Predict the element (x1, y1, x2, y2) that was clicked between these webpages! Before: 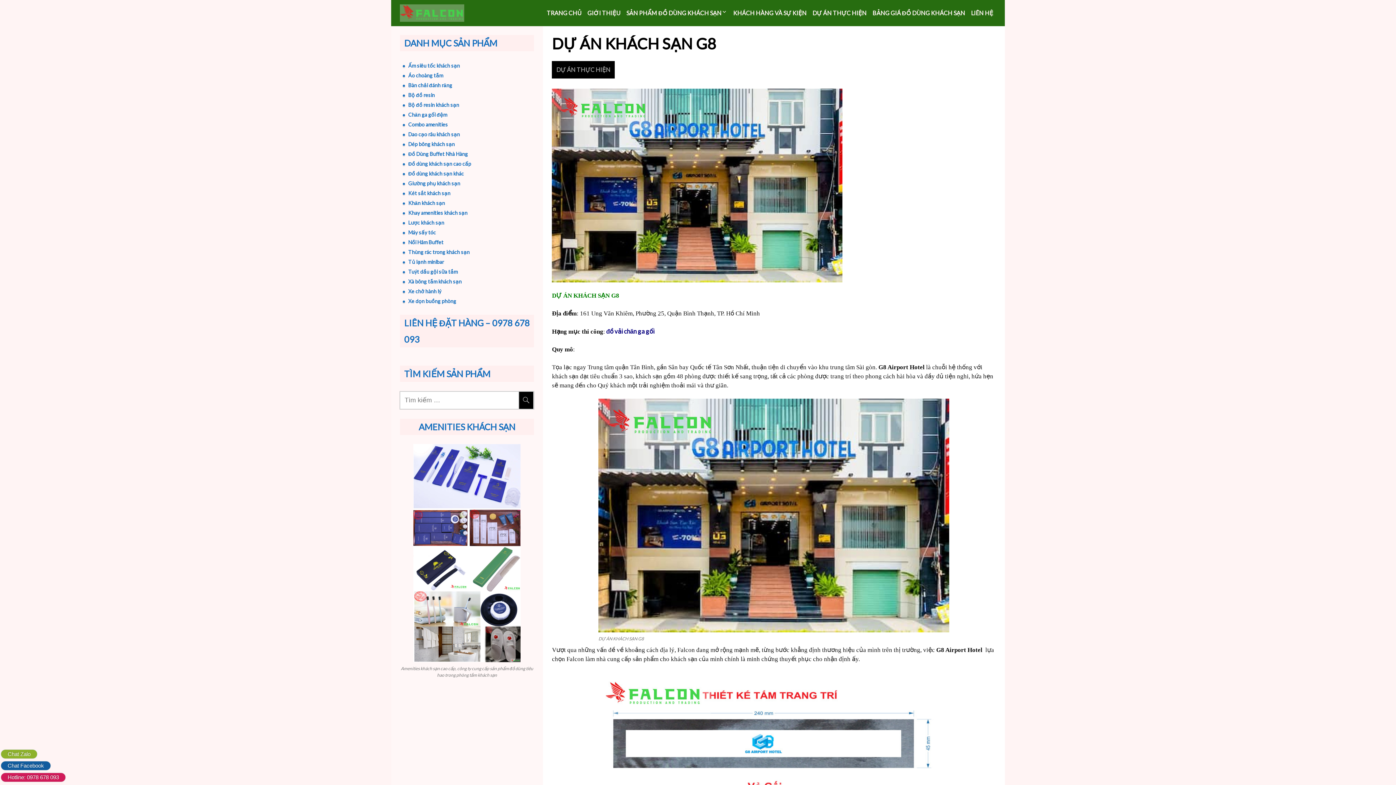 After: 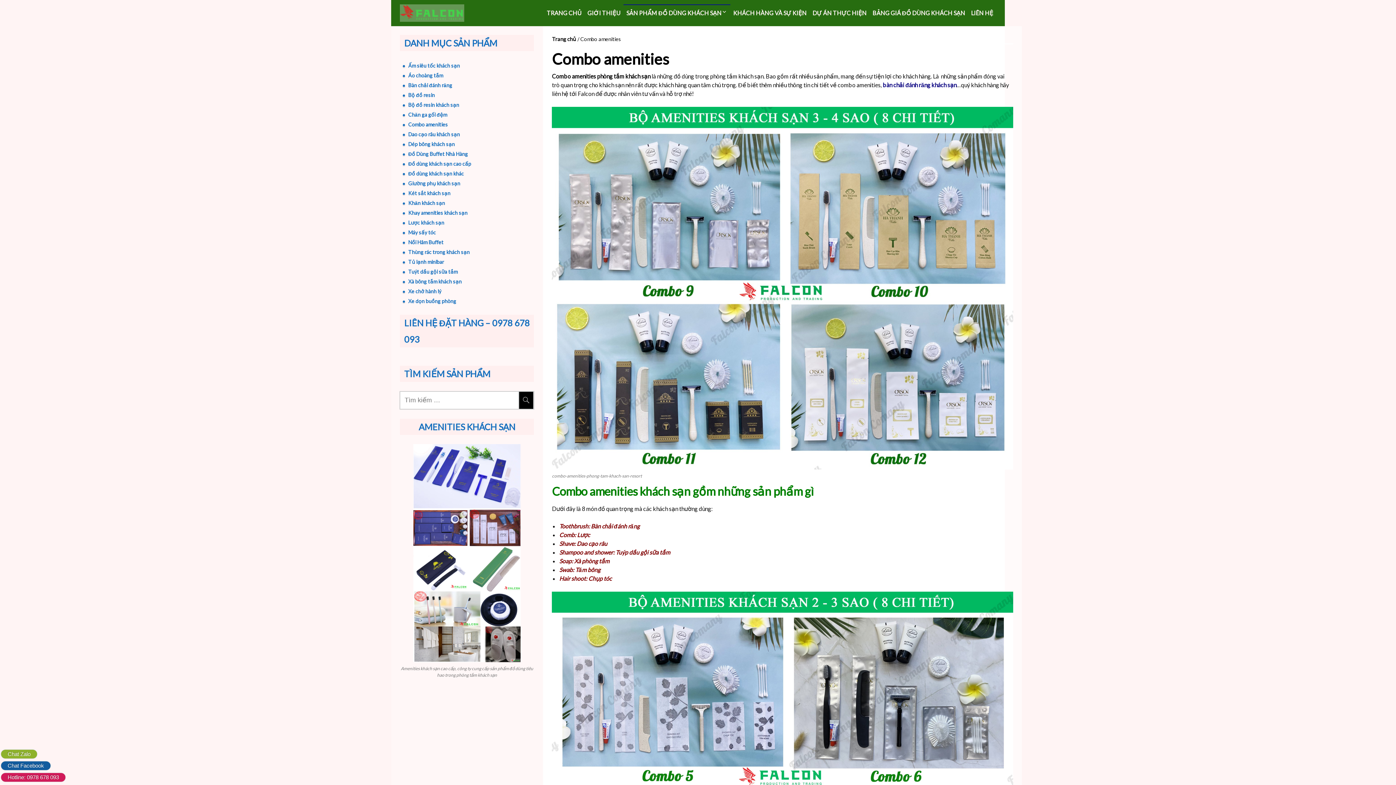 Action: bbox: (408, 120, 448, 129) label: Combo amenities